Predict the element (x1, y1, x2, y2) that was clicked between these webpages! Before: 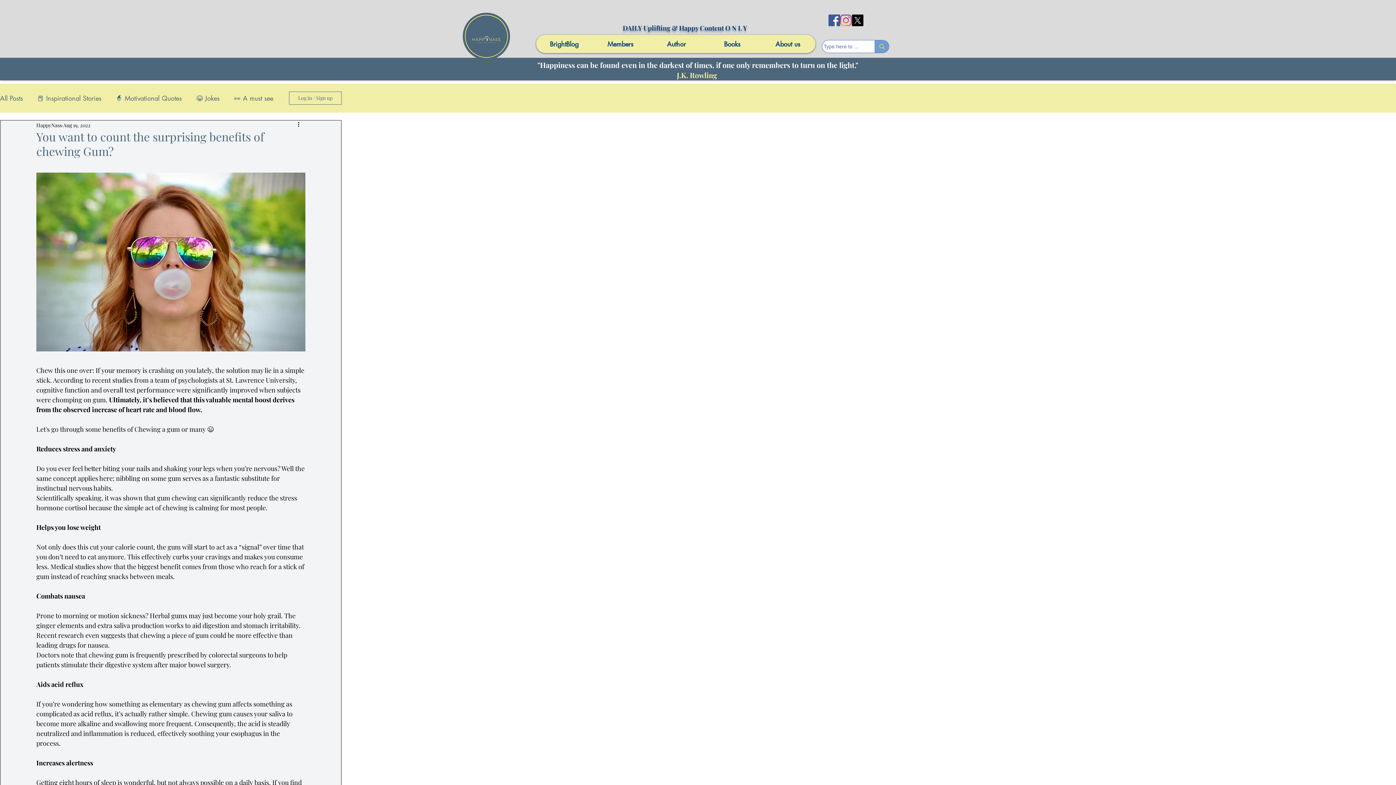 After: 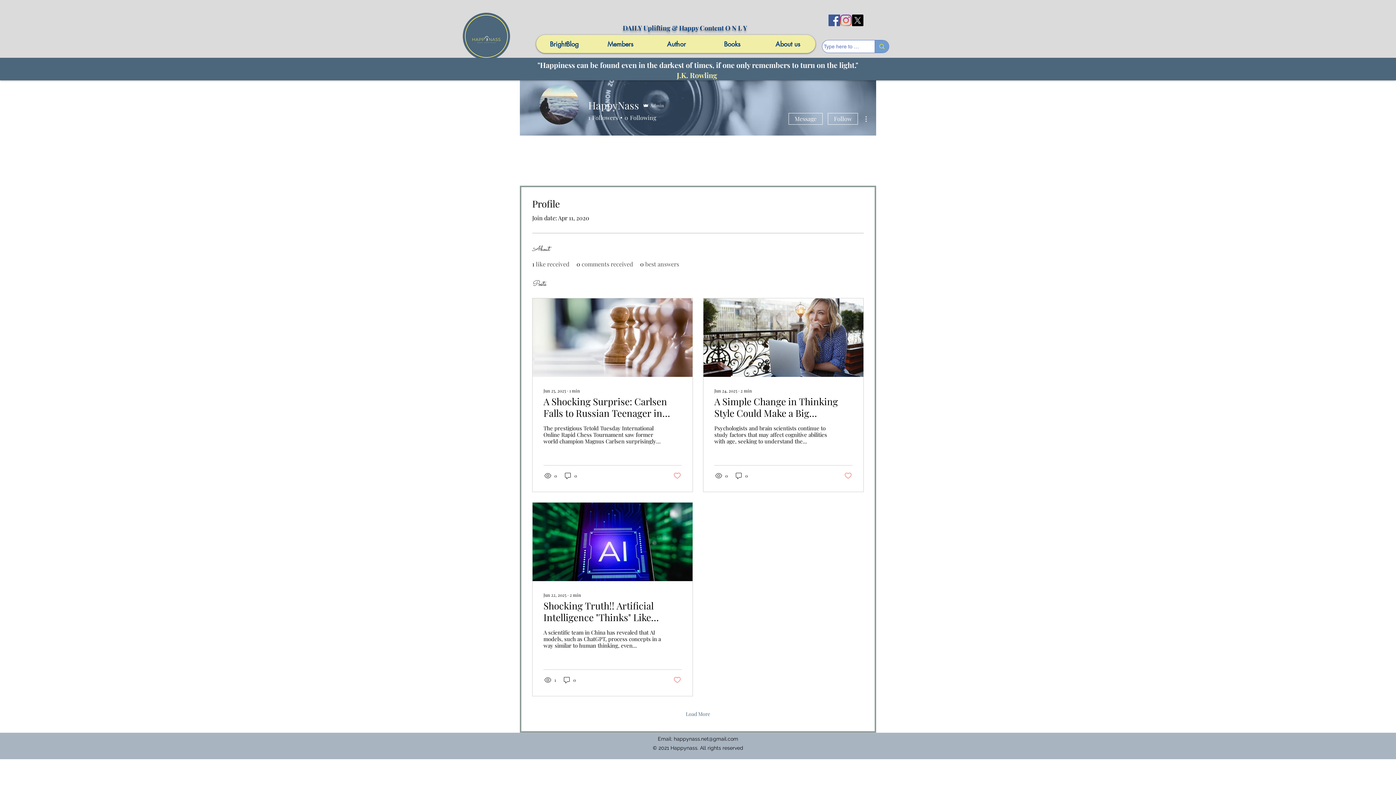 Action: bbox: (36, 121, 61, 128) label: HappyNass